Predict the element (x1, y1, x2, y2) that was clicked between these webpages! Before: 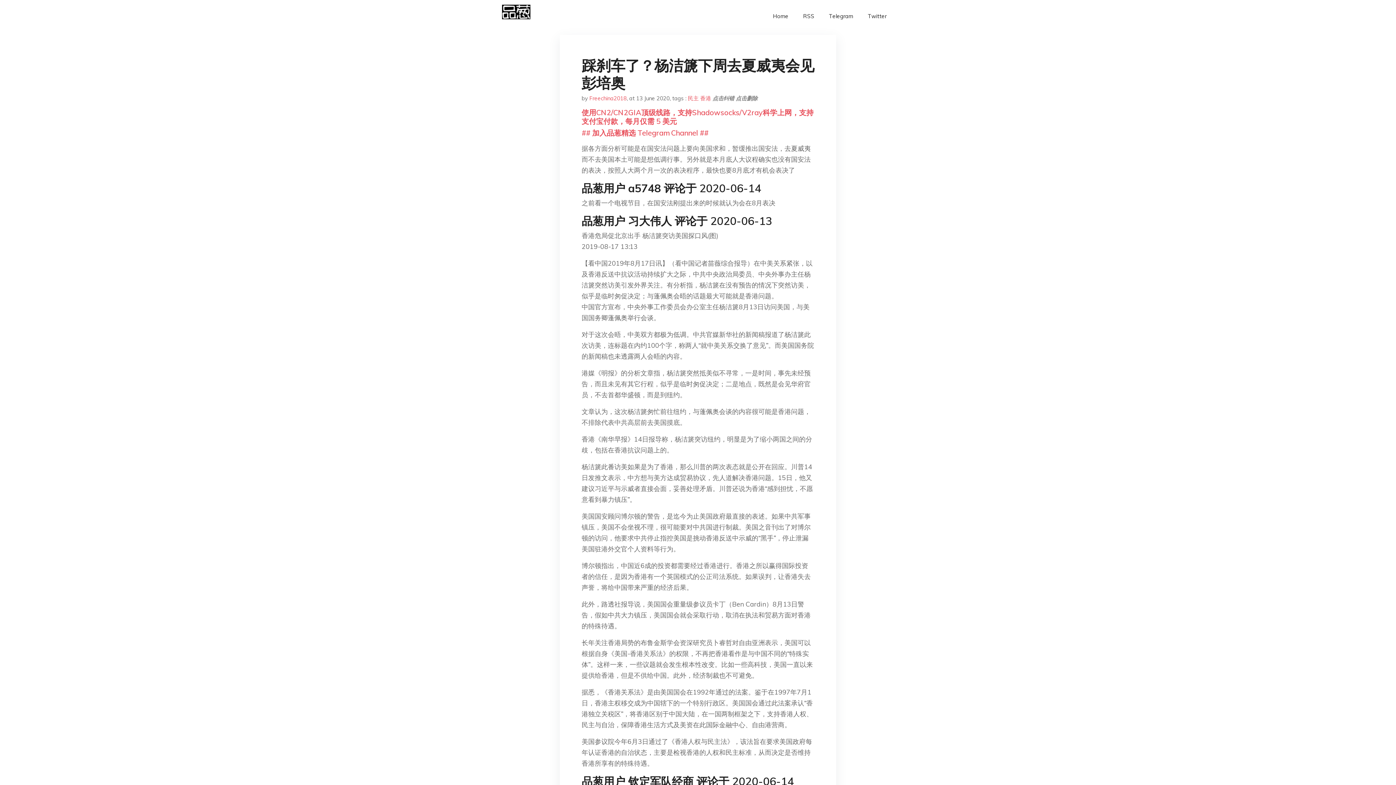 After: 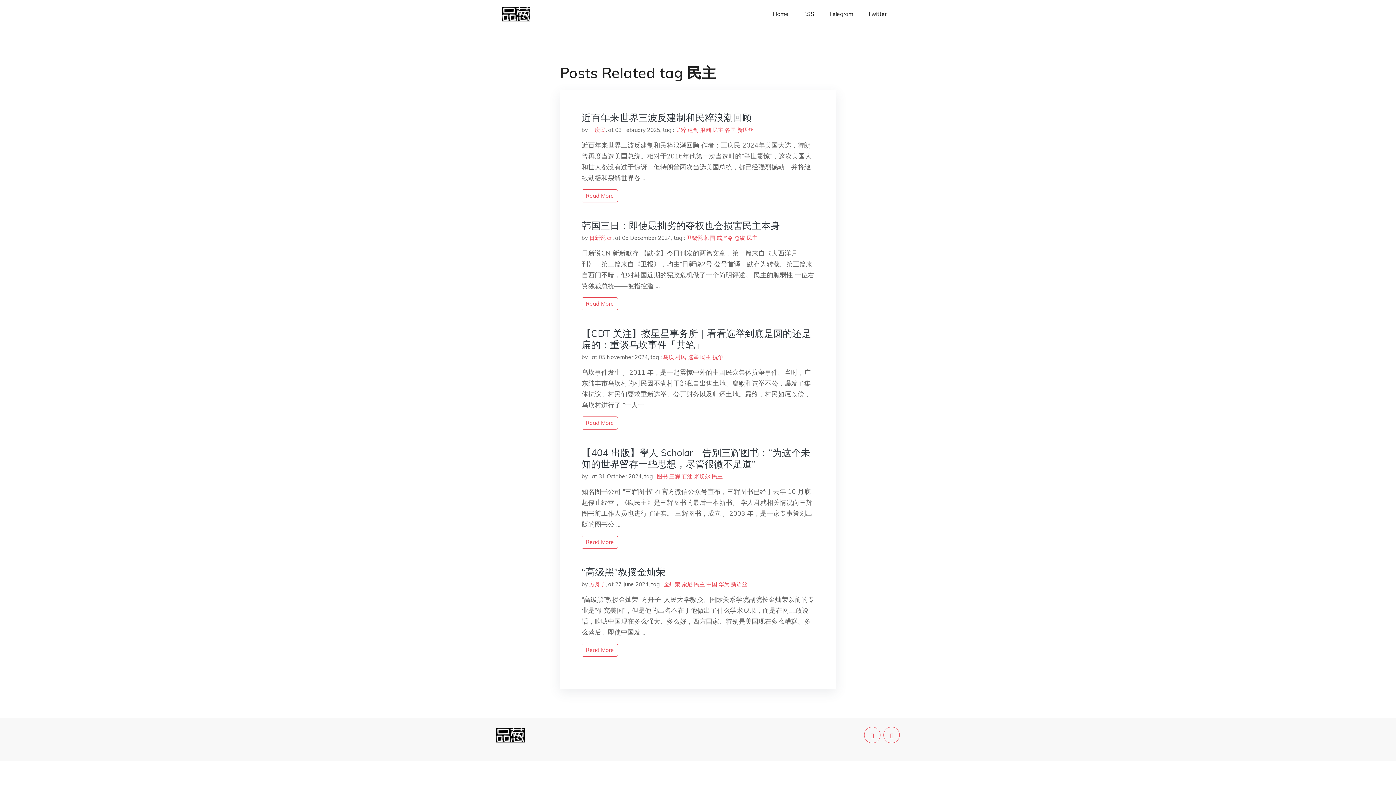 Action: label: 民主 bbox: (688, 94, 698, 101)